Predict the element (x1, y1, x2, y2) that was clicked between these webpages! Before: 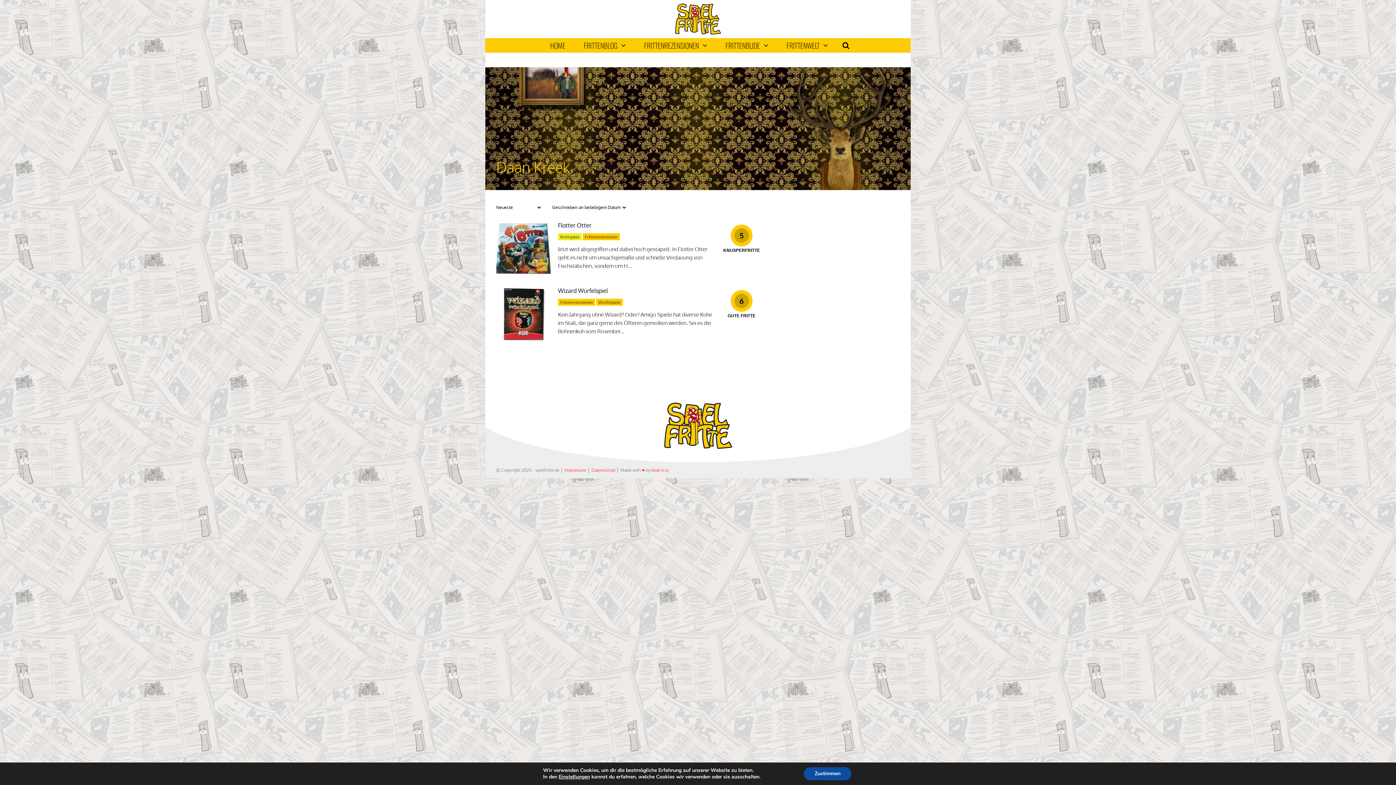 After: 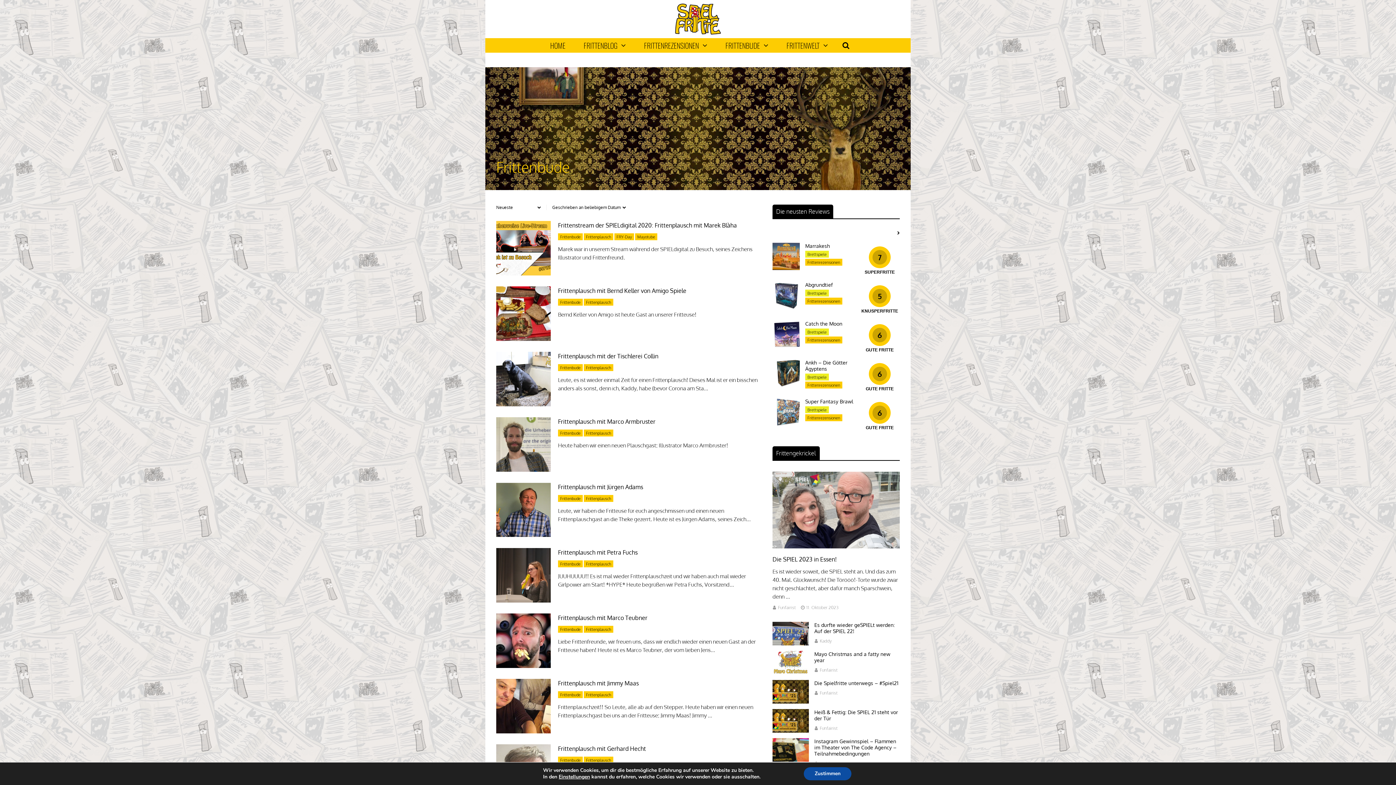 Action: label: FRITTENBUDE bbox: (722, 38, 772, 52)